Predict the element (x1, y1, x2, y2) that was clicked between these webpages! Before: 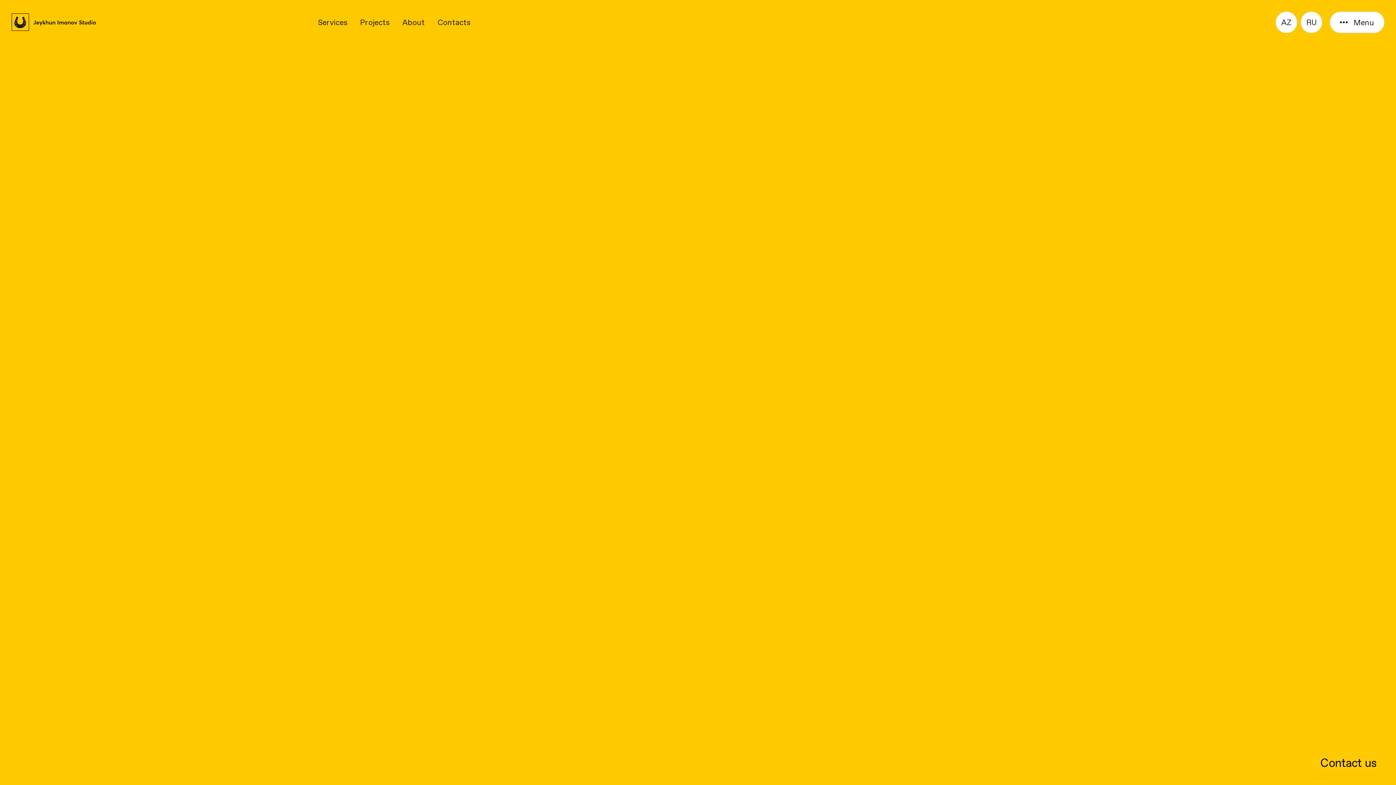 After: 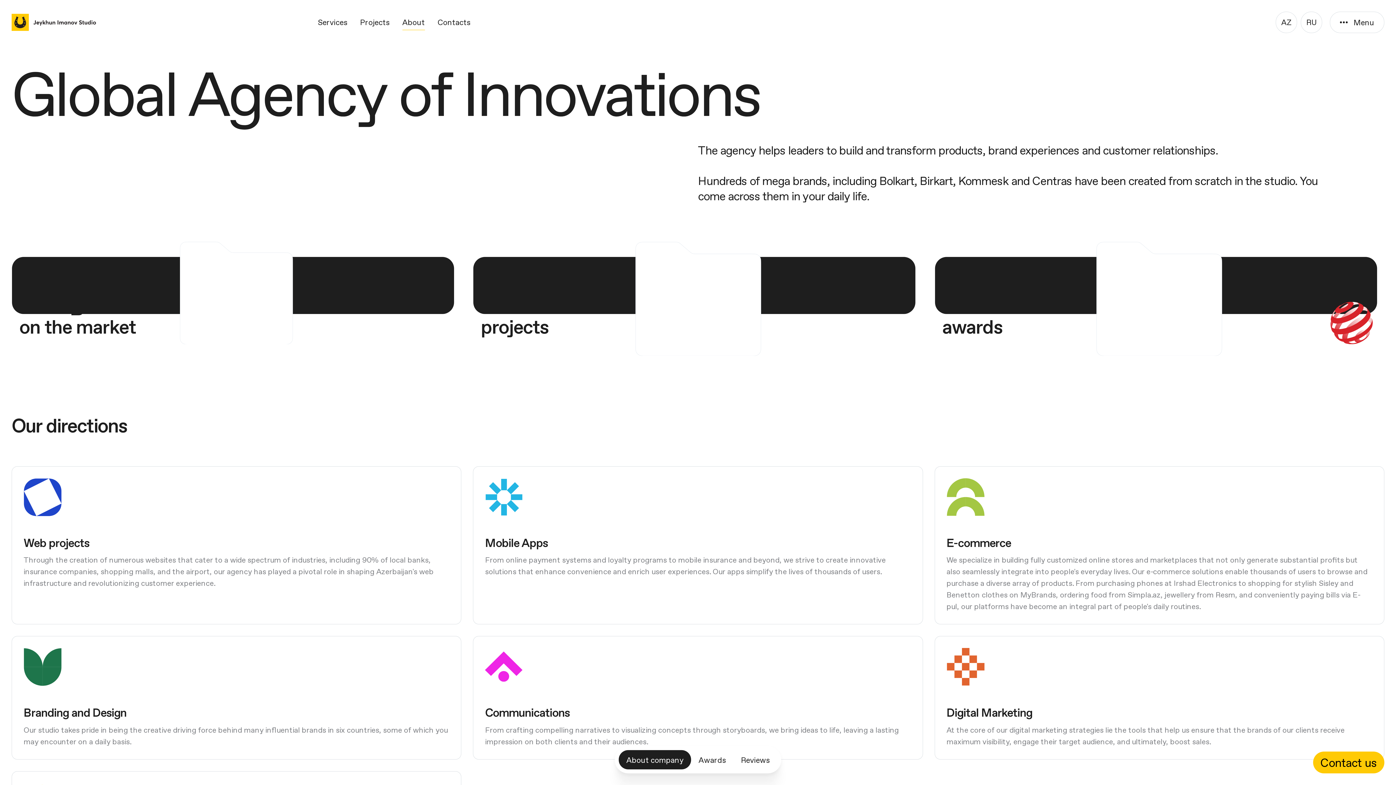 Action: bbox: (402, 17, 424, 27) label: About